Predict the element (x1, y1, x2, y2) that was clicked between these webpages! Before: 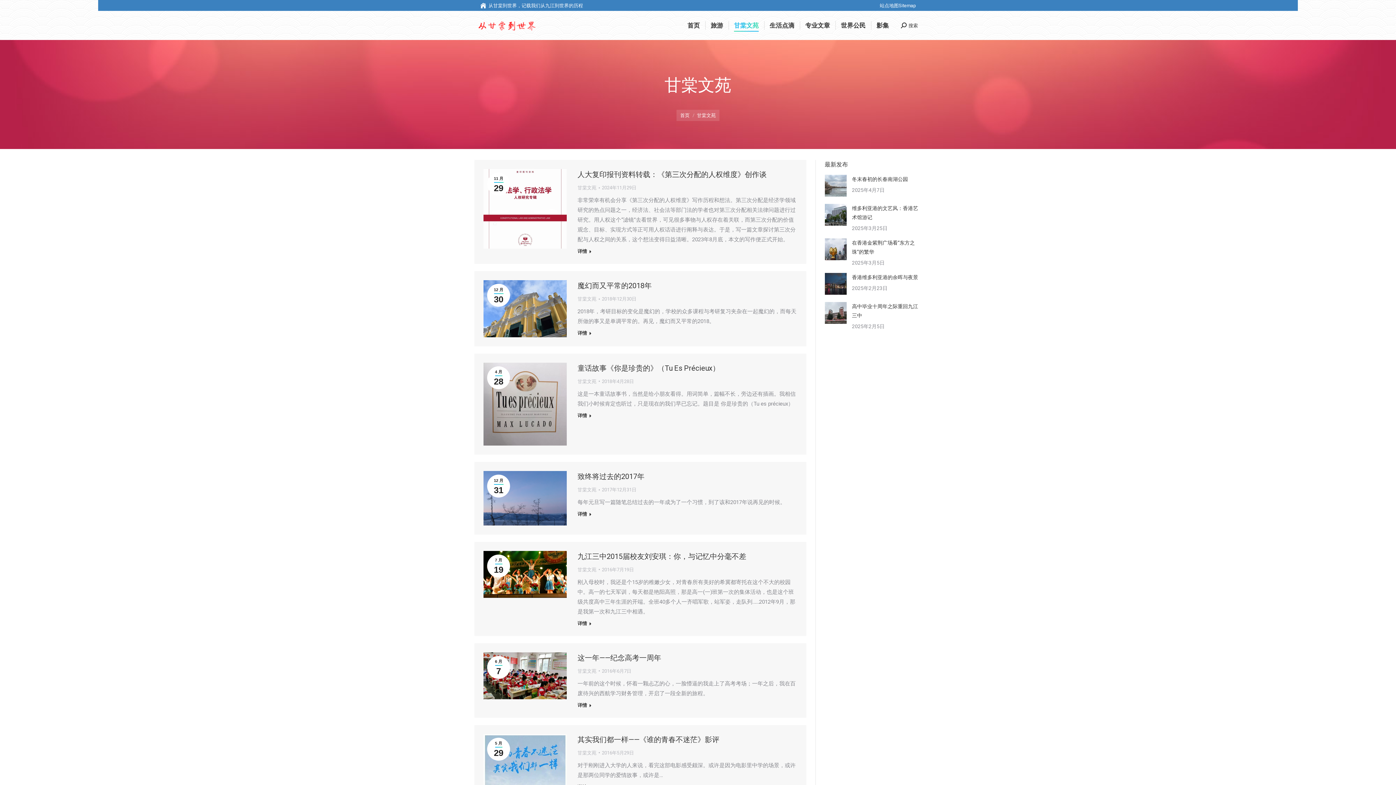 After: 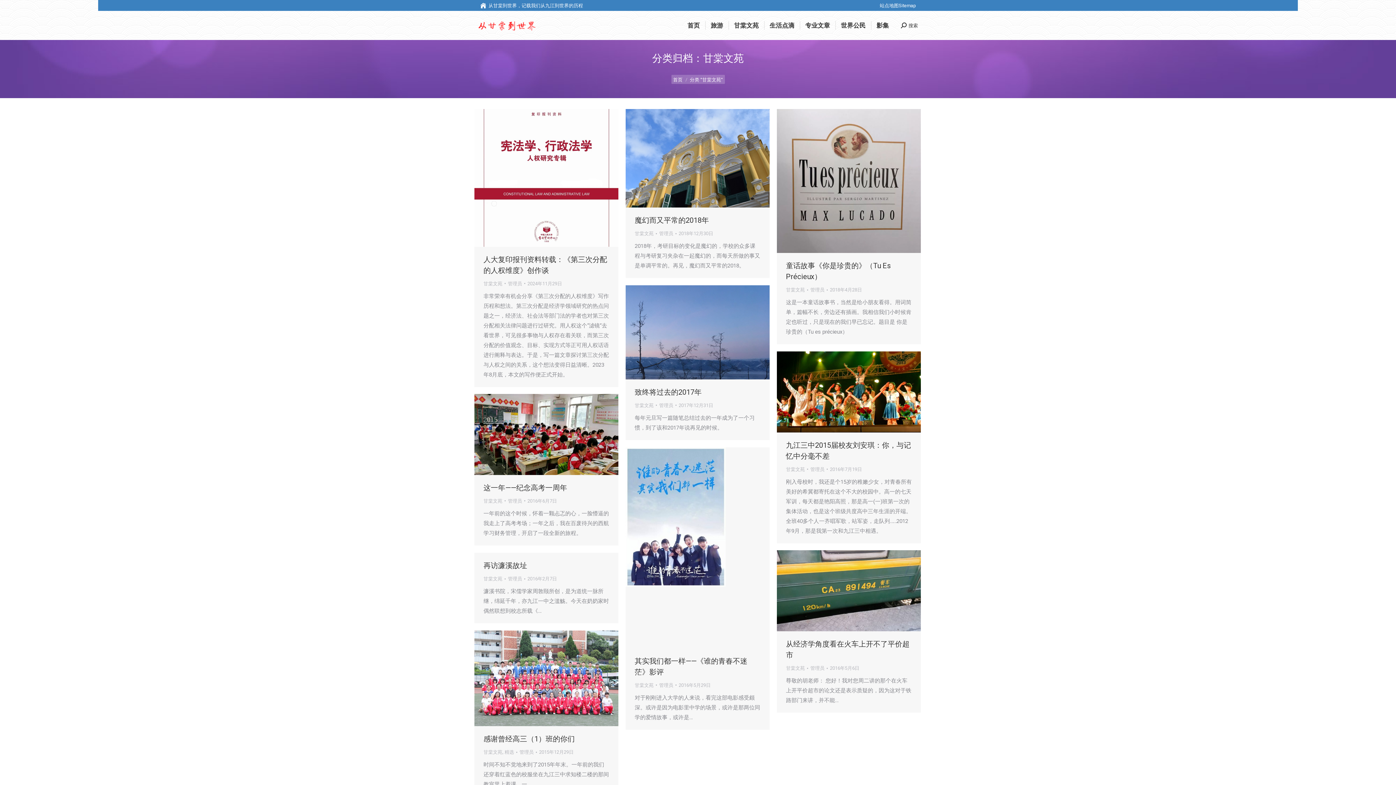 Action: label: 甘棠文苑 bbox: (577, 296, 596, 301)